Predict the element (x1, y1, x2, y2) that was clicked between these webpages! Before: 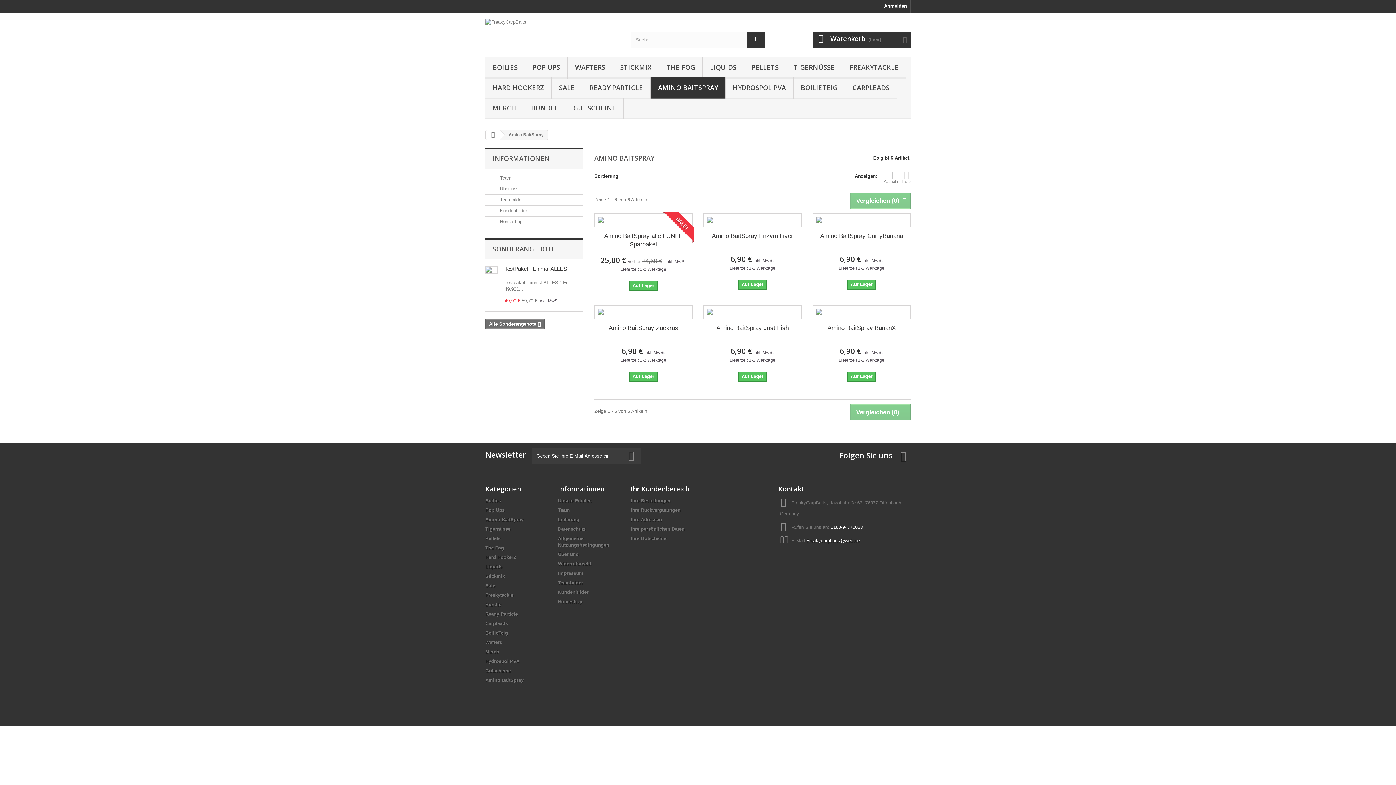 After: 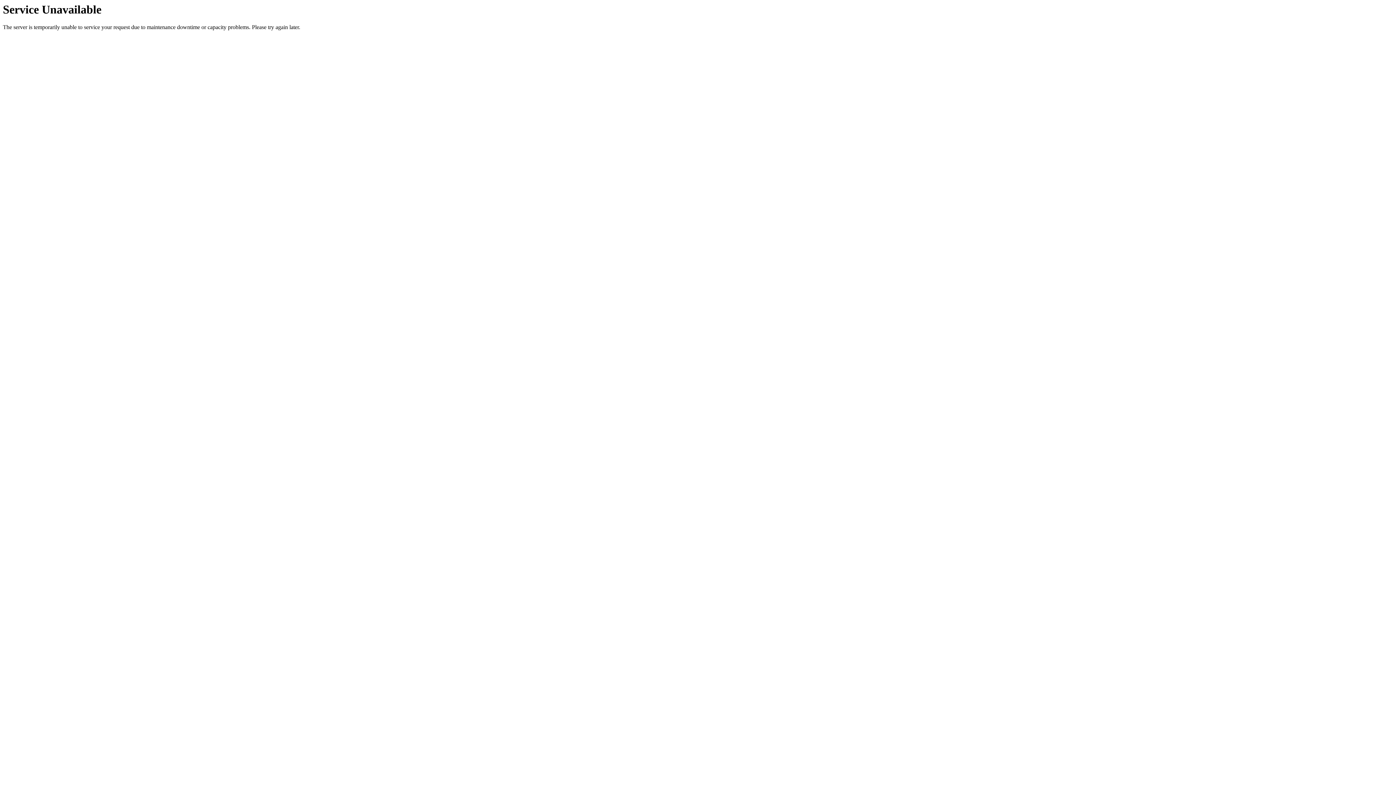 Action: label: SALE! bbox: (663, 212, 694, 243)